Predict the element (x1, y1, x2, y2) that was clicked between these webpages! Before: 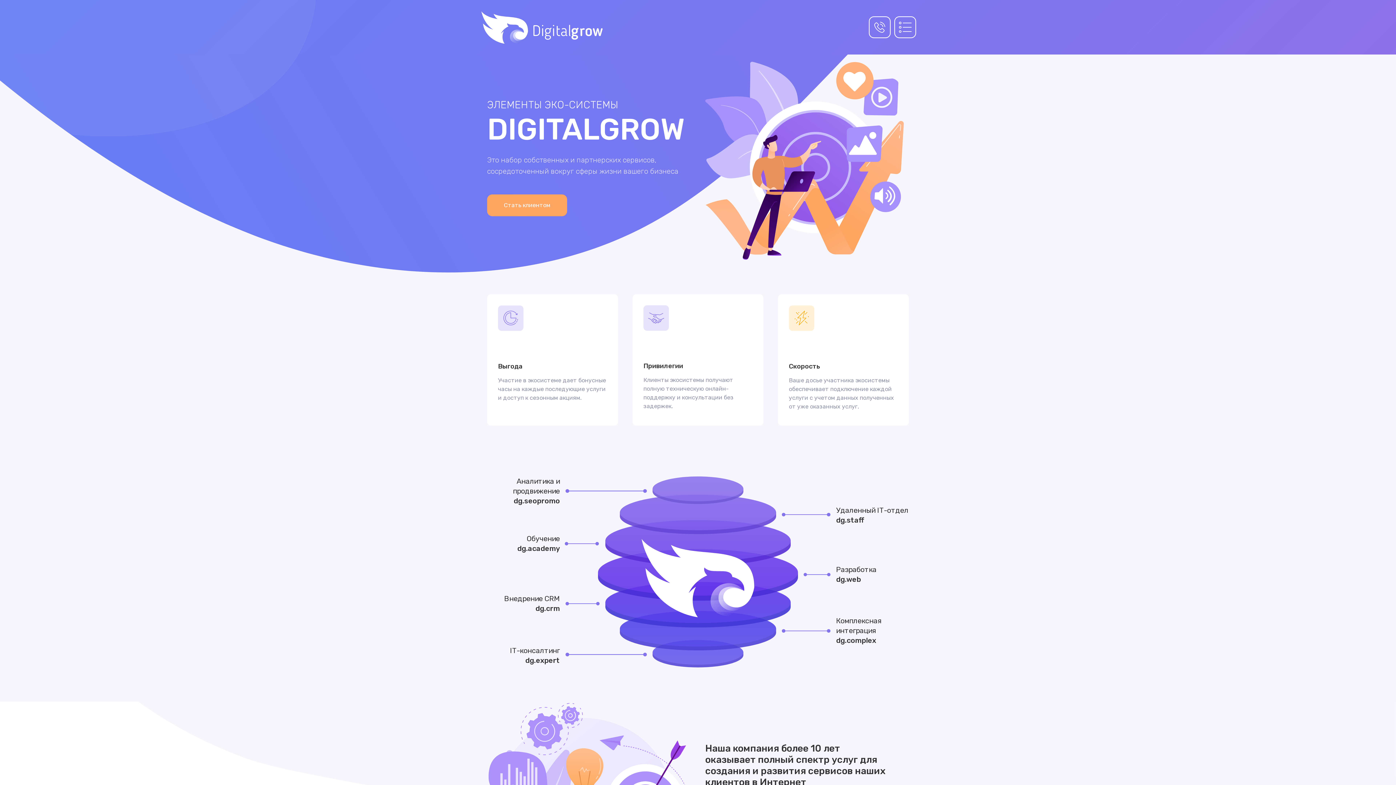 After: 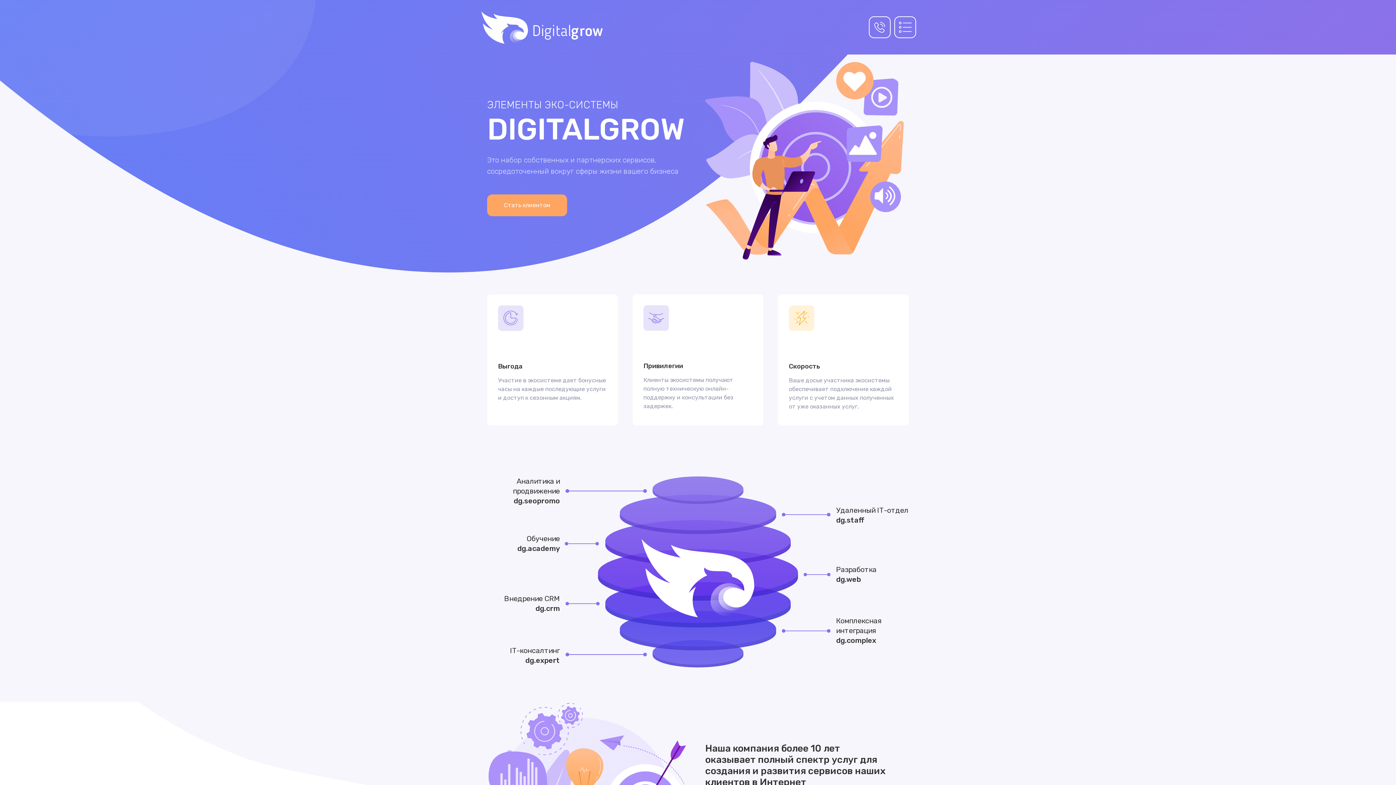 Action: bbox: (480, 8, 603, 46)